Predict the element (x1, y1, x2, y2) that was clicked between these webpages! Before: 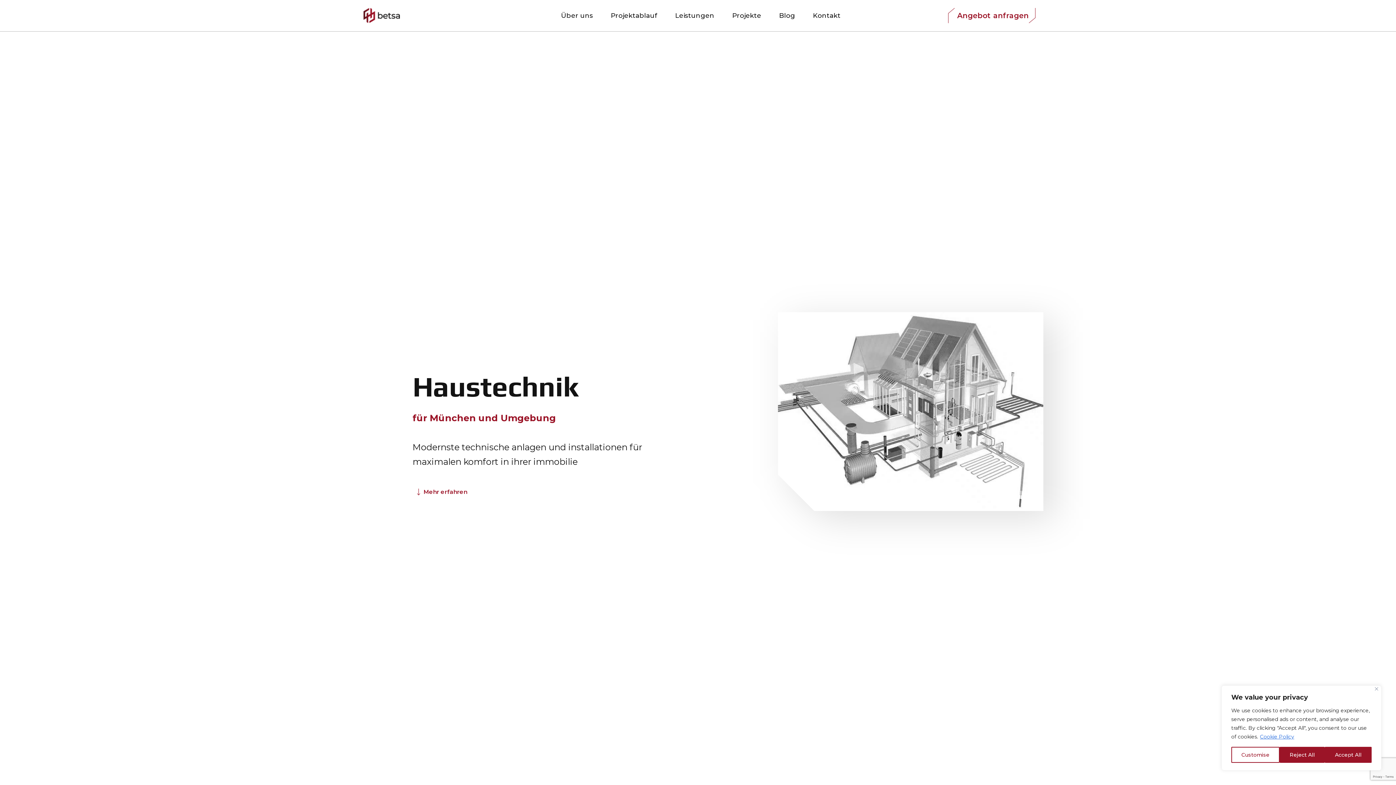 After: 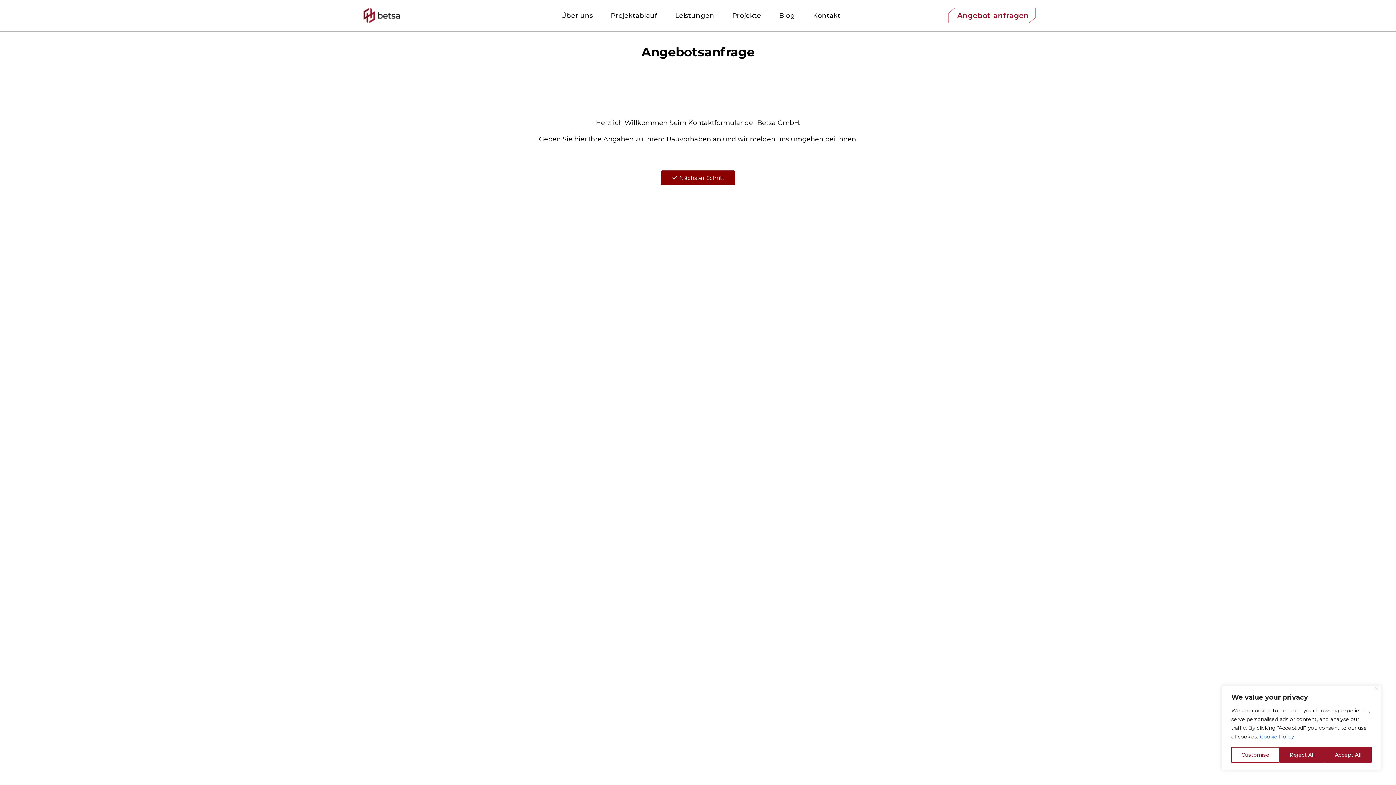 Action: bbox: (948, 8, 1038, 23) label: Angebot anfragen